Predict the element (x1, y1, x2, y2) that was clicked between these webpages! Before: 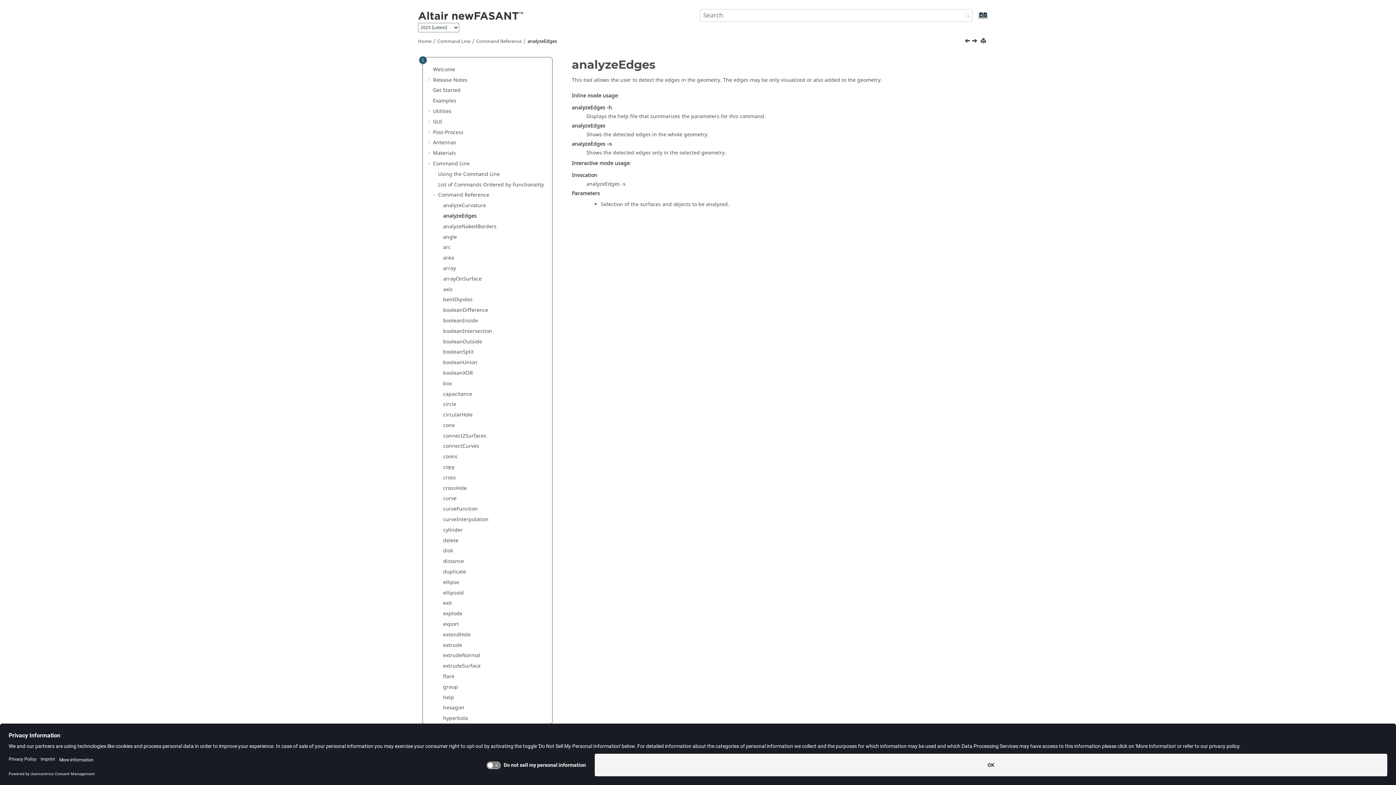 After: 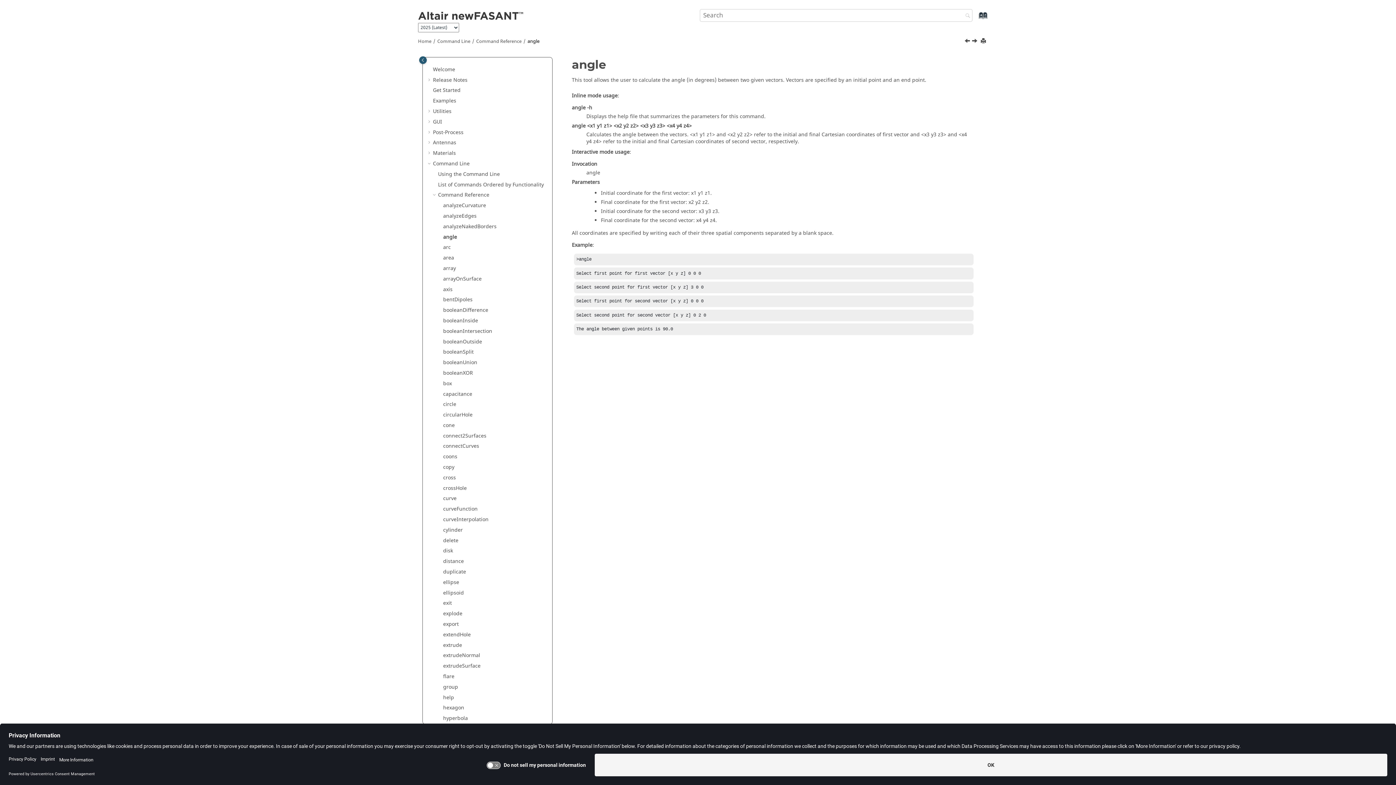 Action: label: angle bbox: (443, 233, 457, 240)